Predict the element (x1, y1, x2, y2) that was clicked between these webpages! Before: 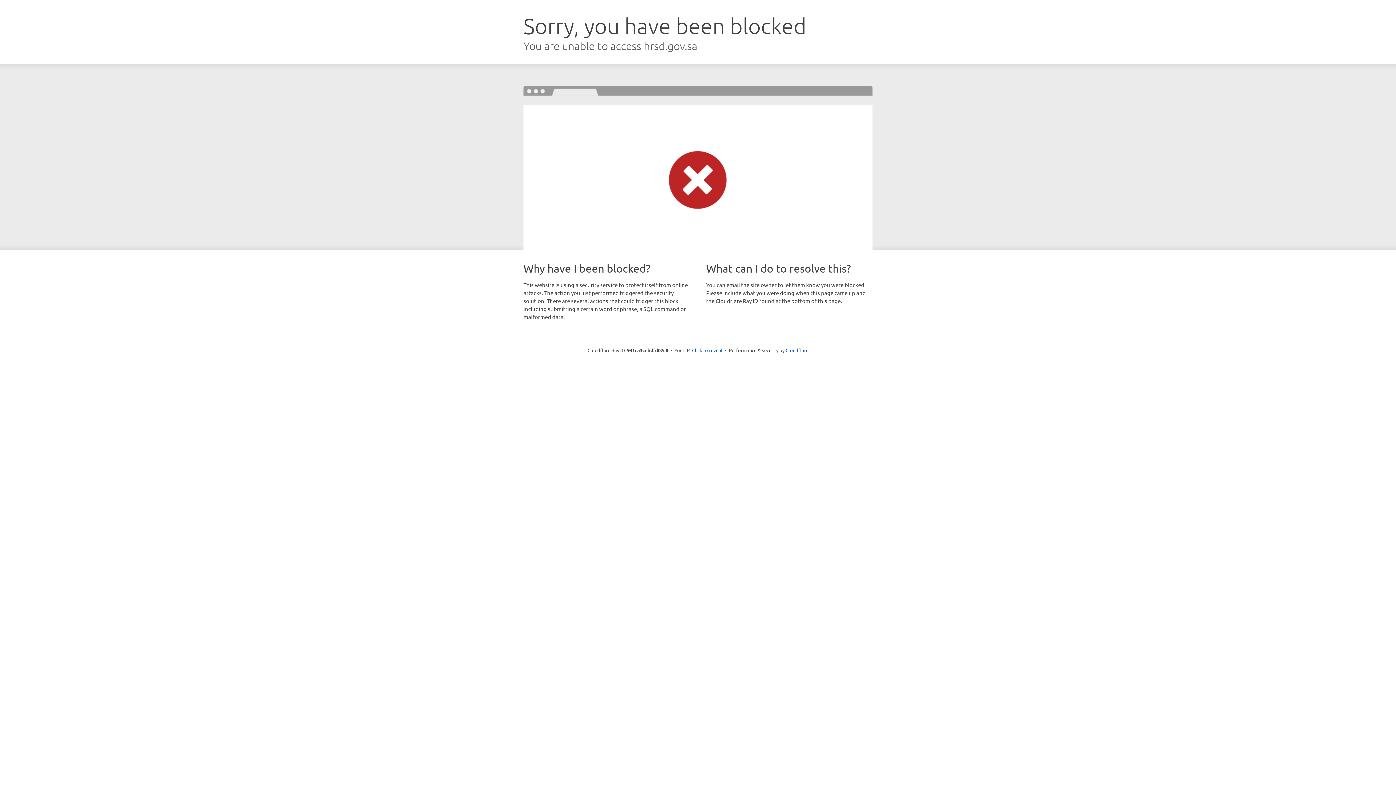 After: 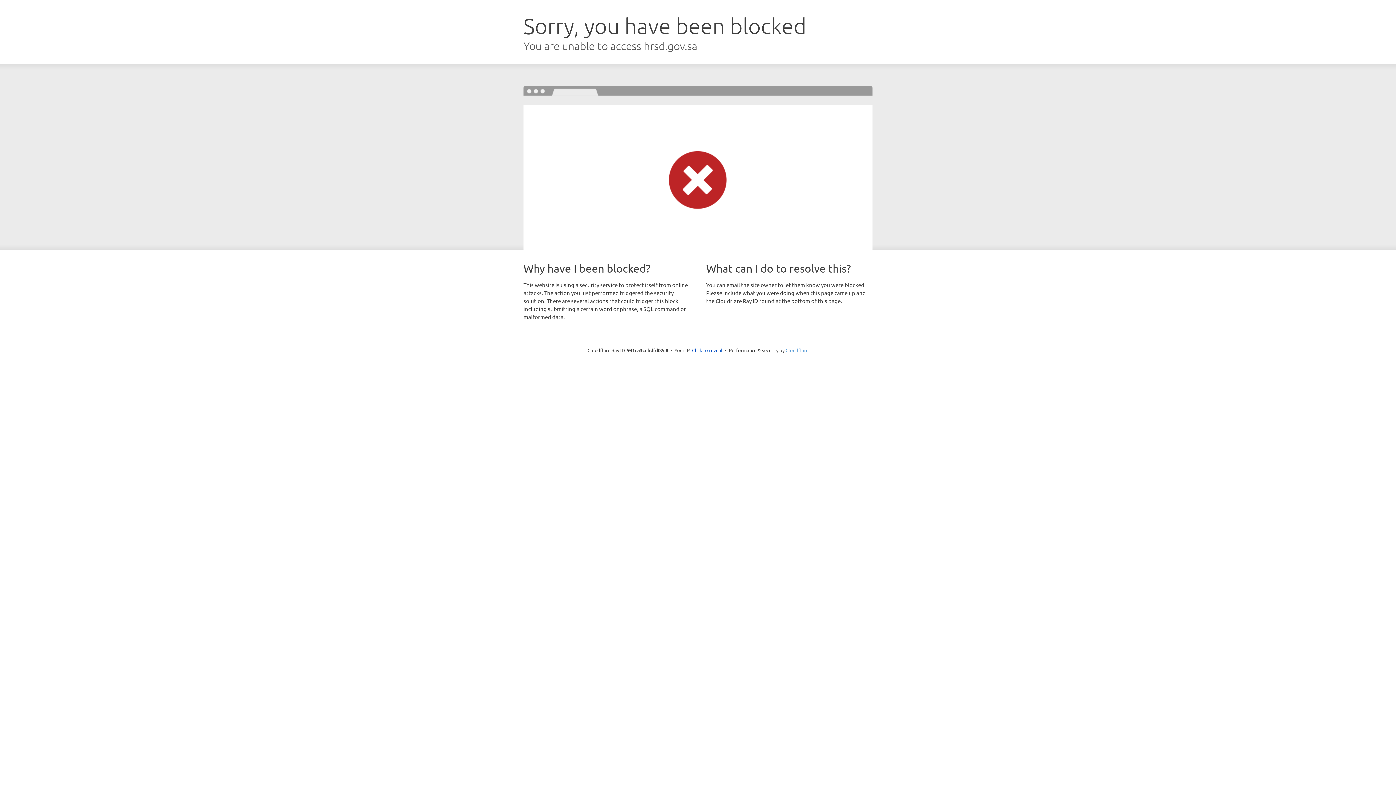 Action: label: Cloudflare bbox: (785, 347, 808, 353)